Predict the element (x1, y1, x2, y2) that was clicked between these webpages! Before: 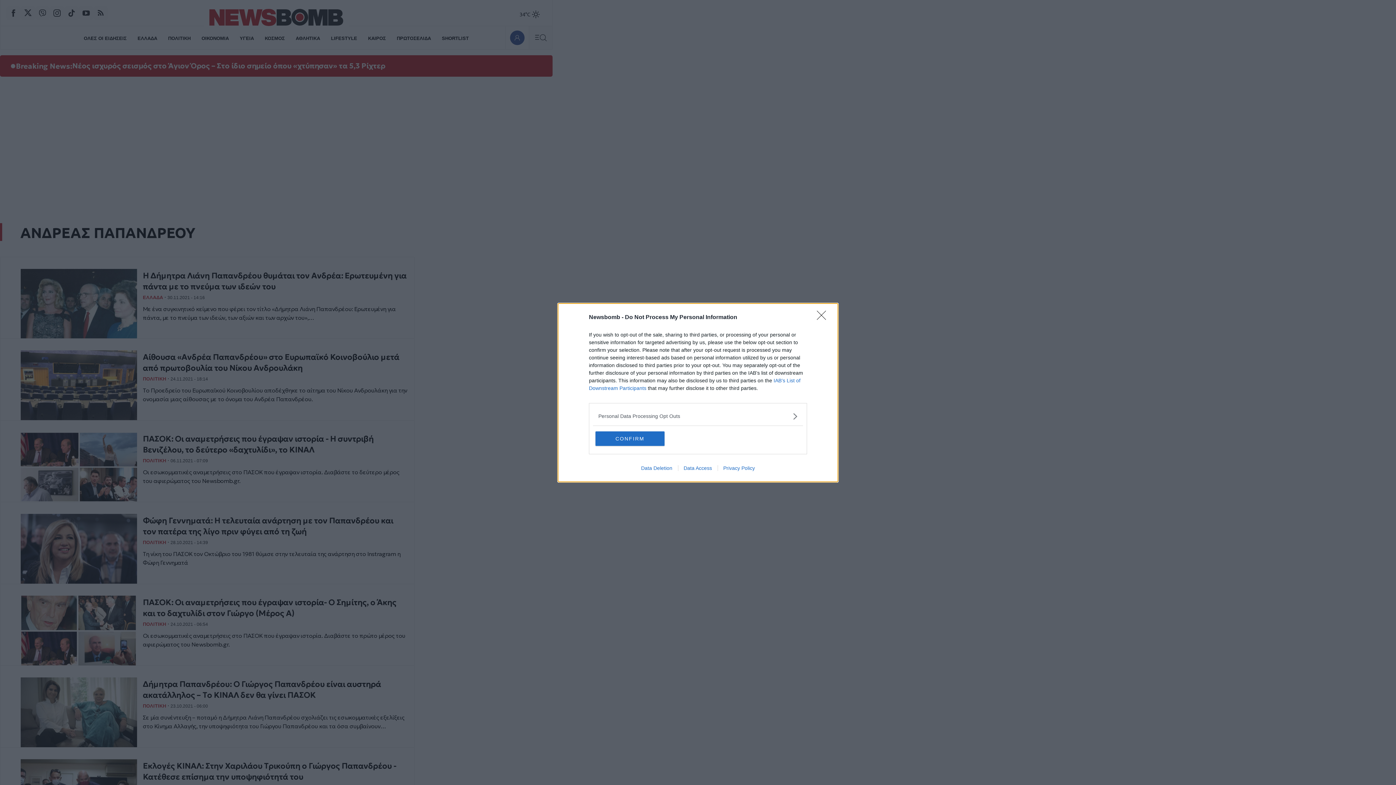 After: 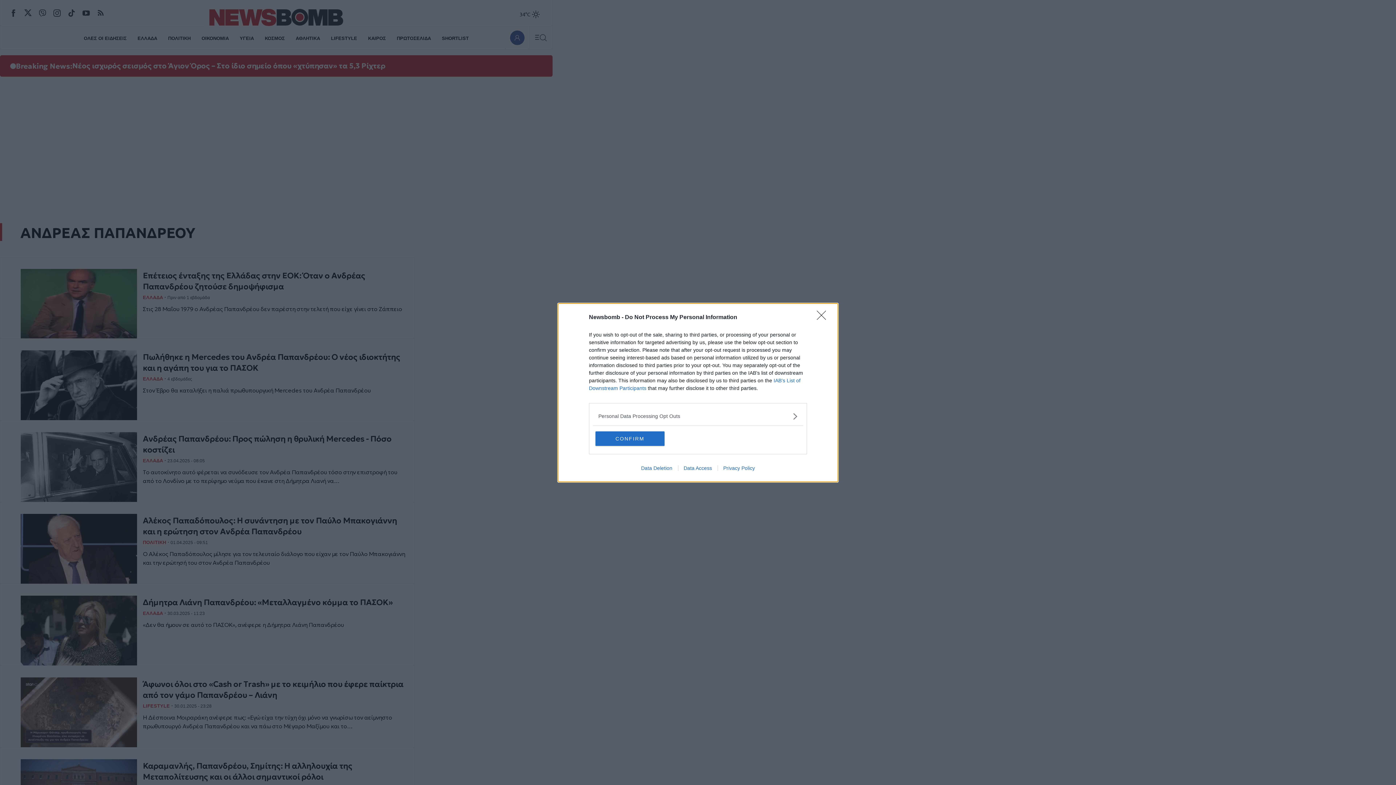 Action: bbox: (635, 465, 678, 471) label: Data Deletion